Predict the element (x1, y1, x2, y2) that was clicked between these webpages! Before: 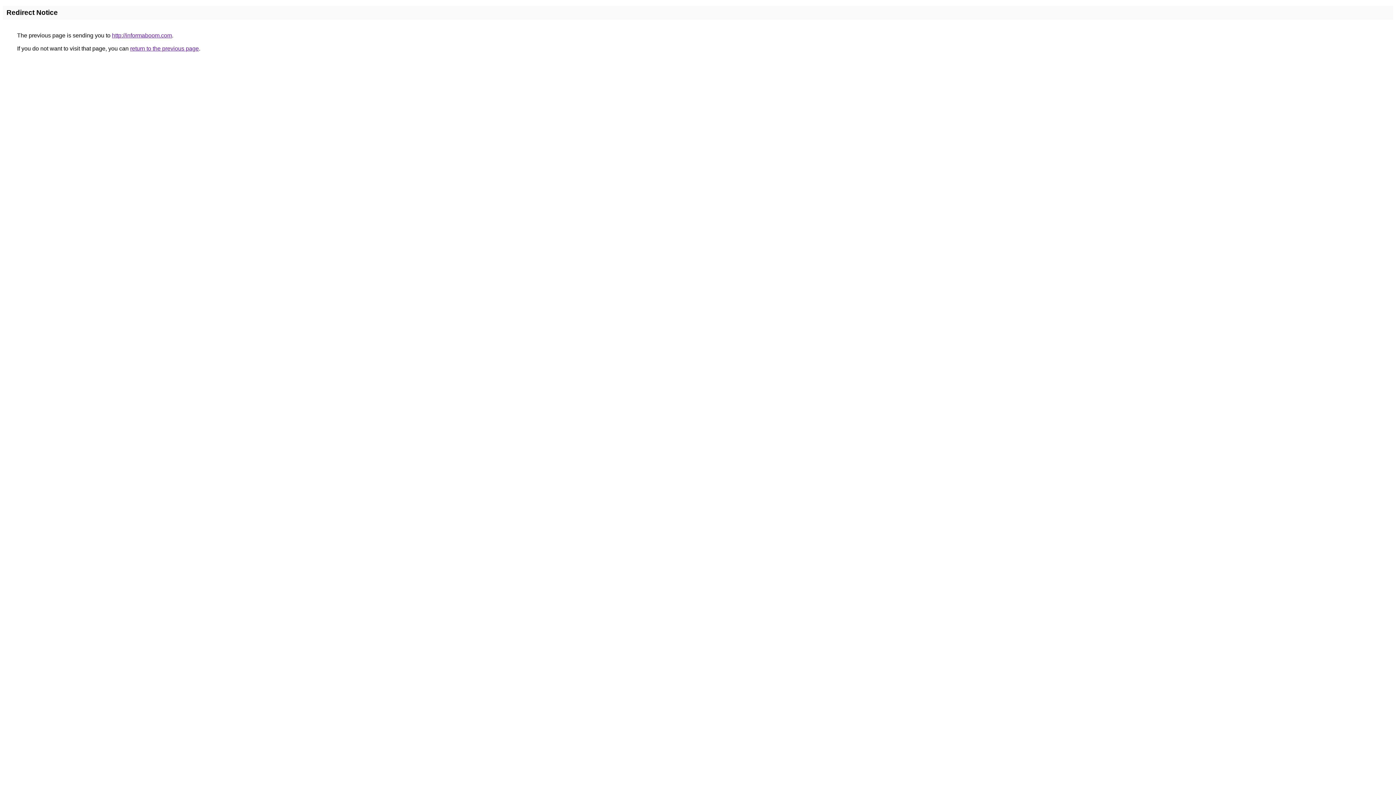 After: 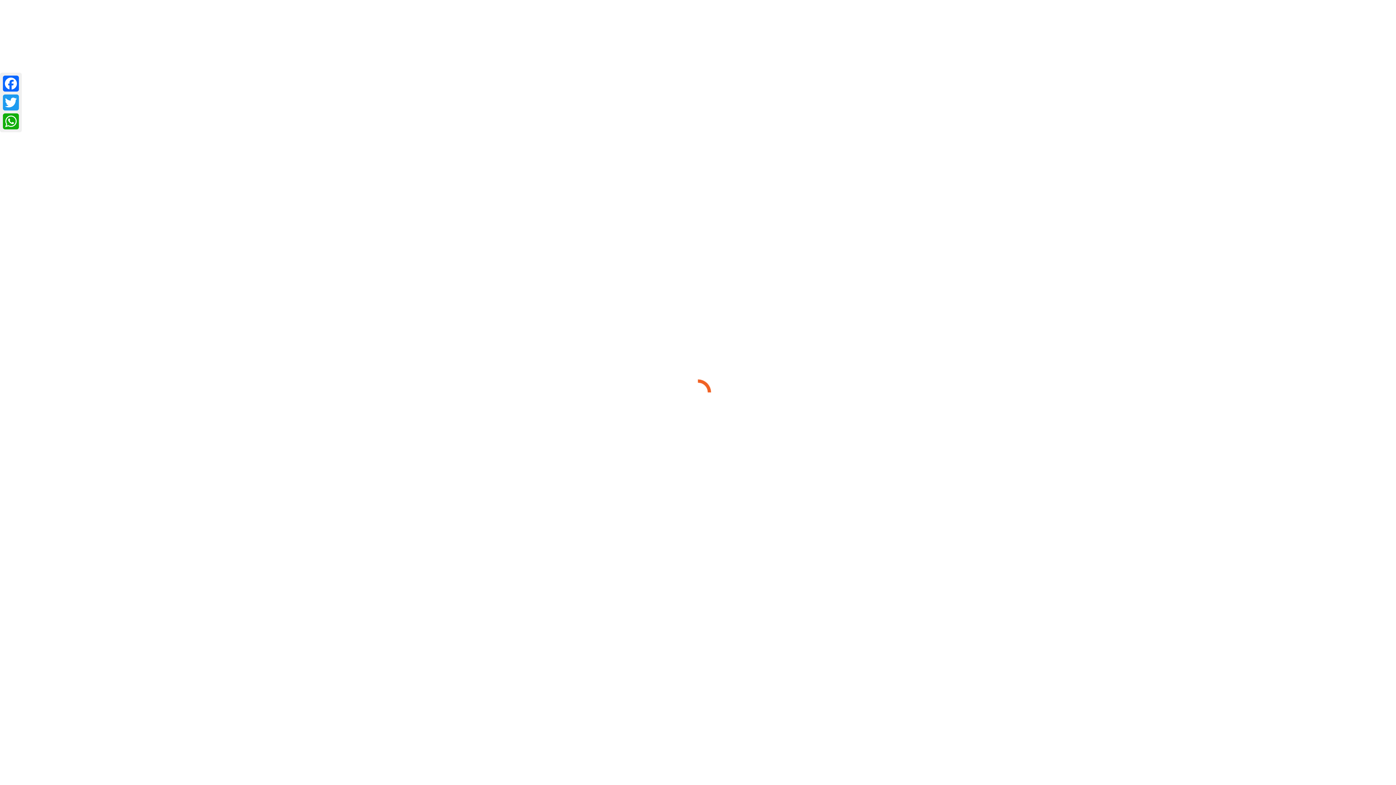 Action: label: http://informaboom.com bbox: (112, 32, 172, 38)